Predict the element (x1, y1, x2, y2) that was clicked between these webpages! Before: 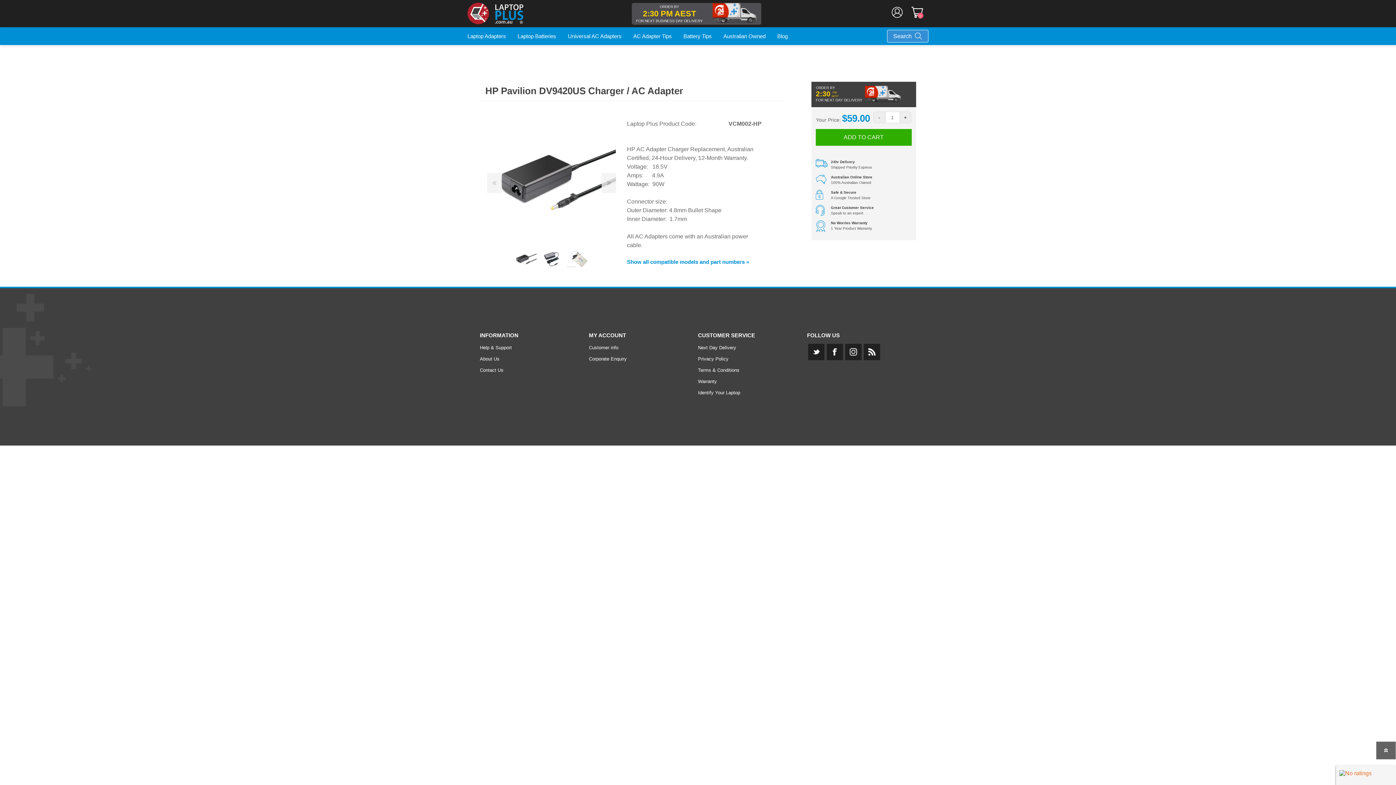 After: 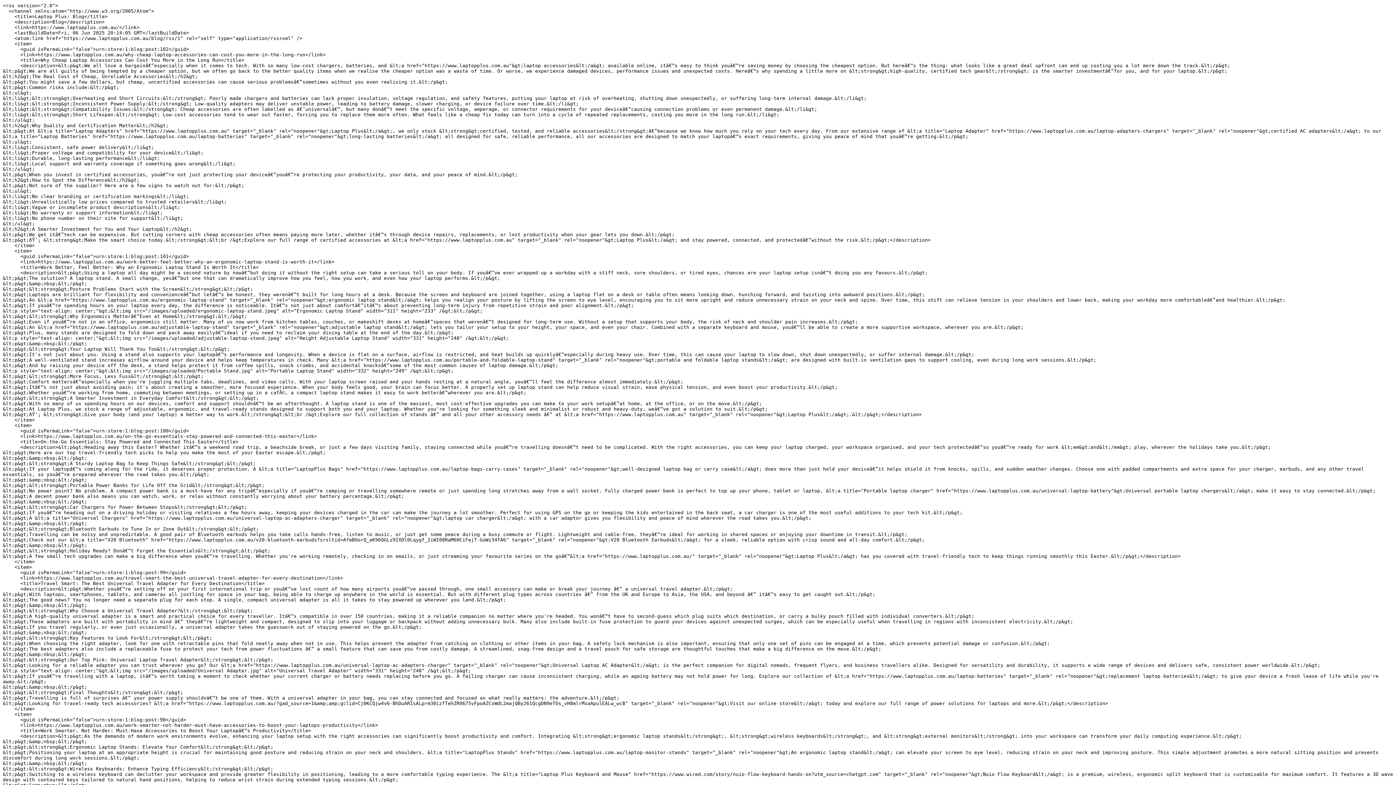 Action: bbox: (864, 343, 880, 360) label: RSS